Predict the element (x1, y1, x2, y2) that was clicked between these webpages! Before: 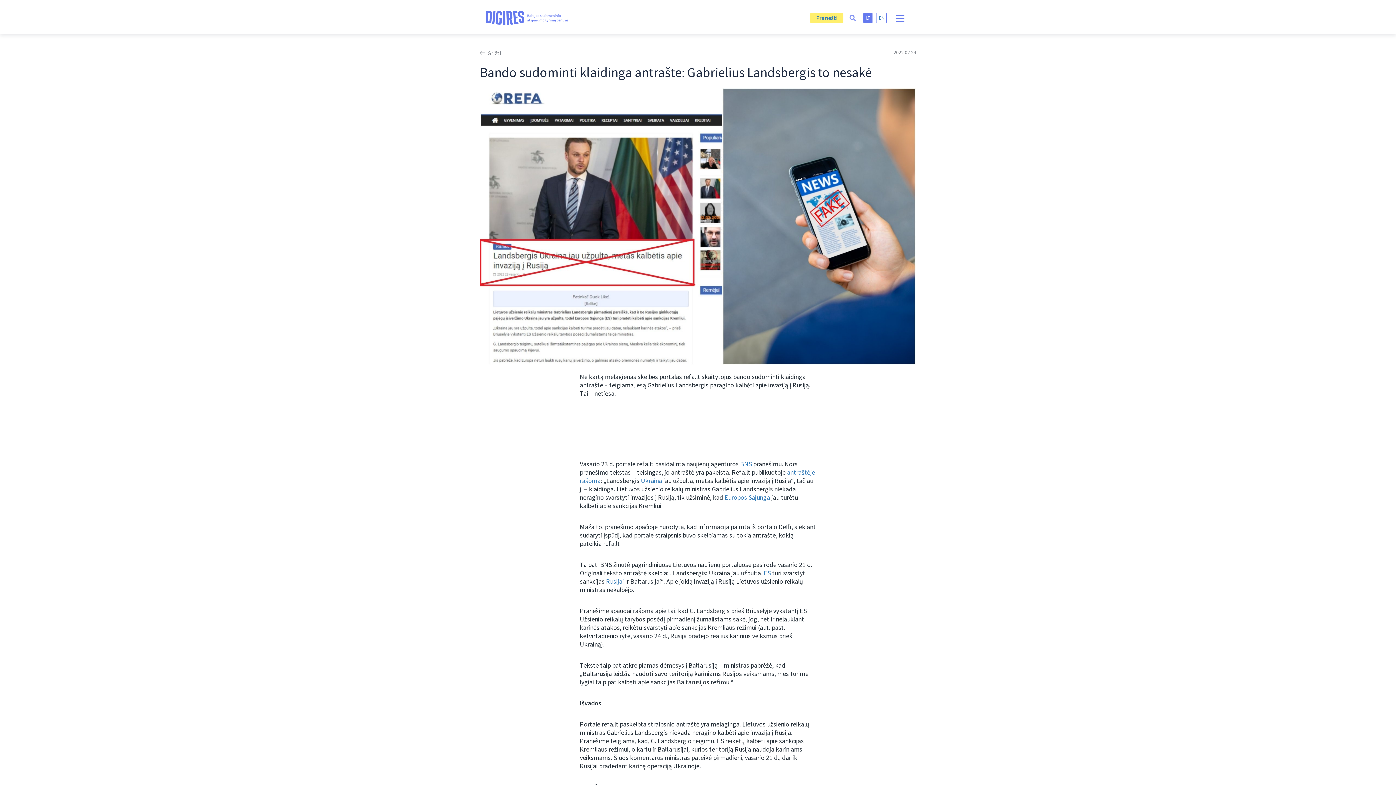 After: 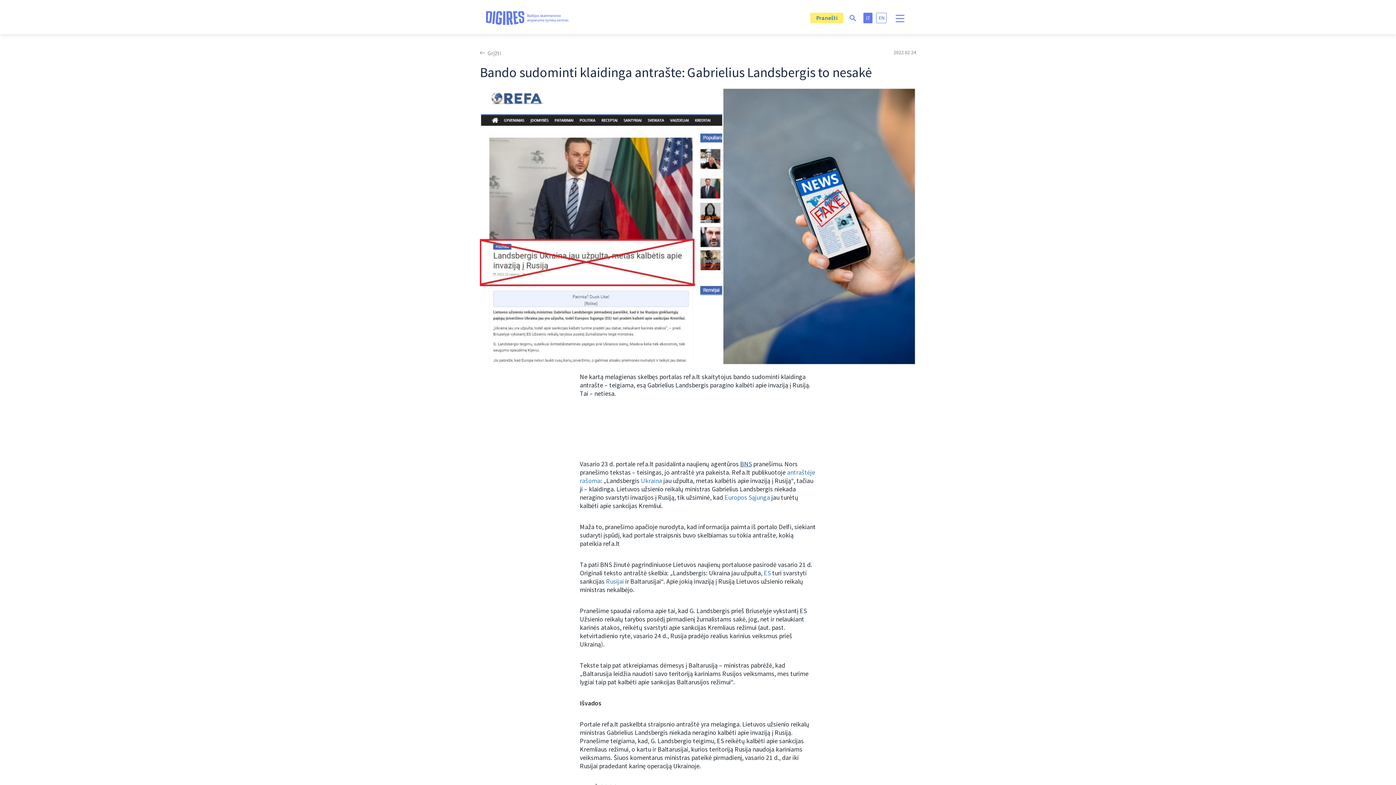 Action: label: BNS bbox: (740, 459, 752, 468)